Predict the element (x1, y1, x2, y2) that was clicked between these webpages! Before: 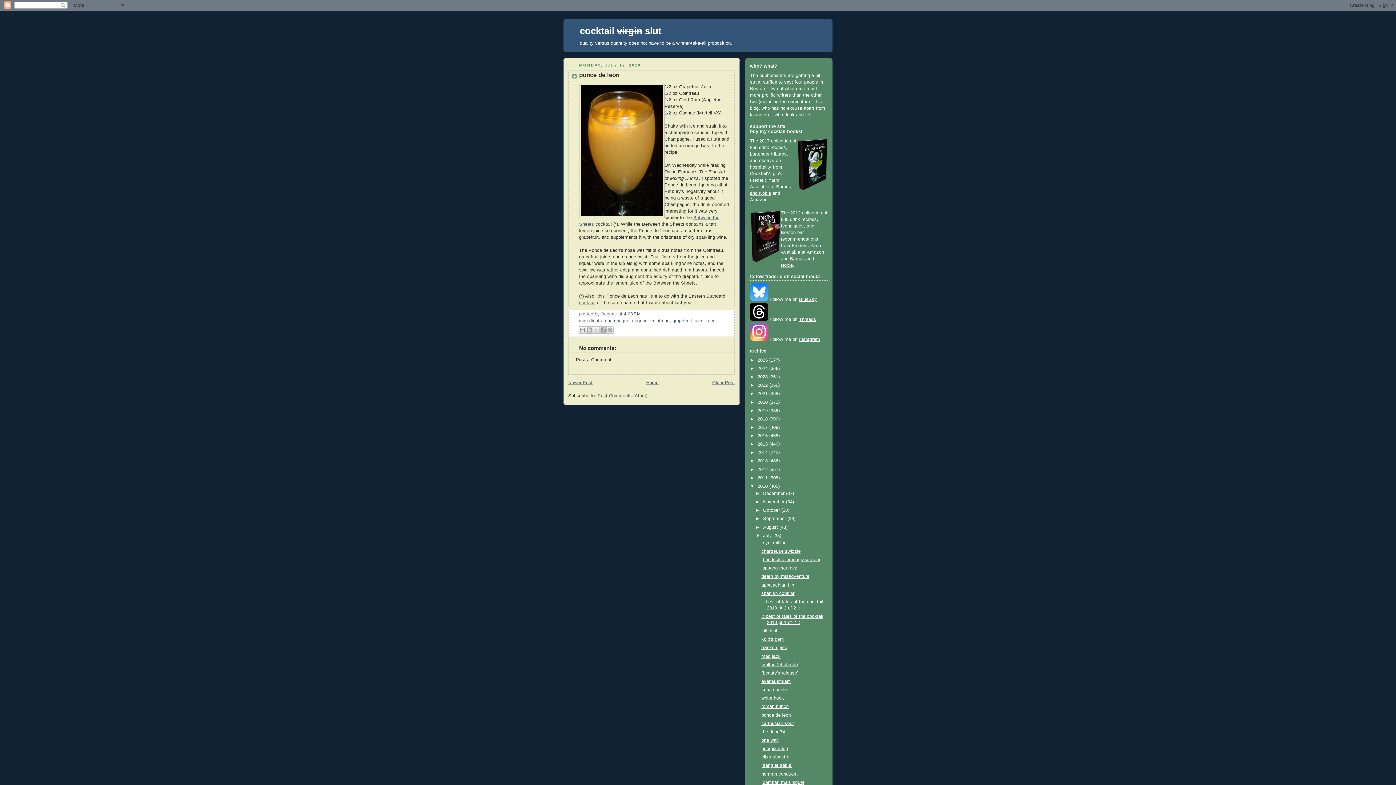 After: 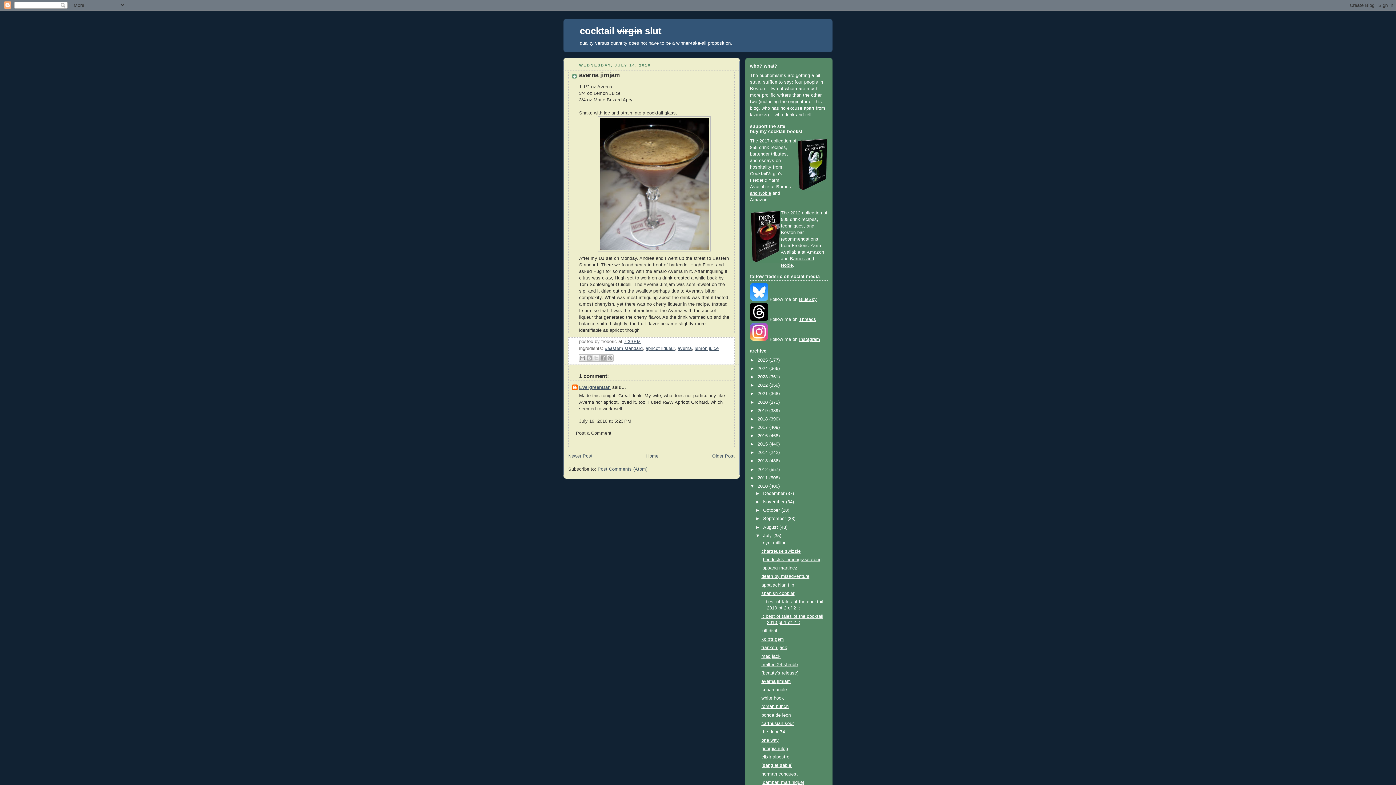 Action: bbox: (761, 679, 791, 684) label: averna jimjam